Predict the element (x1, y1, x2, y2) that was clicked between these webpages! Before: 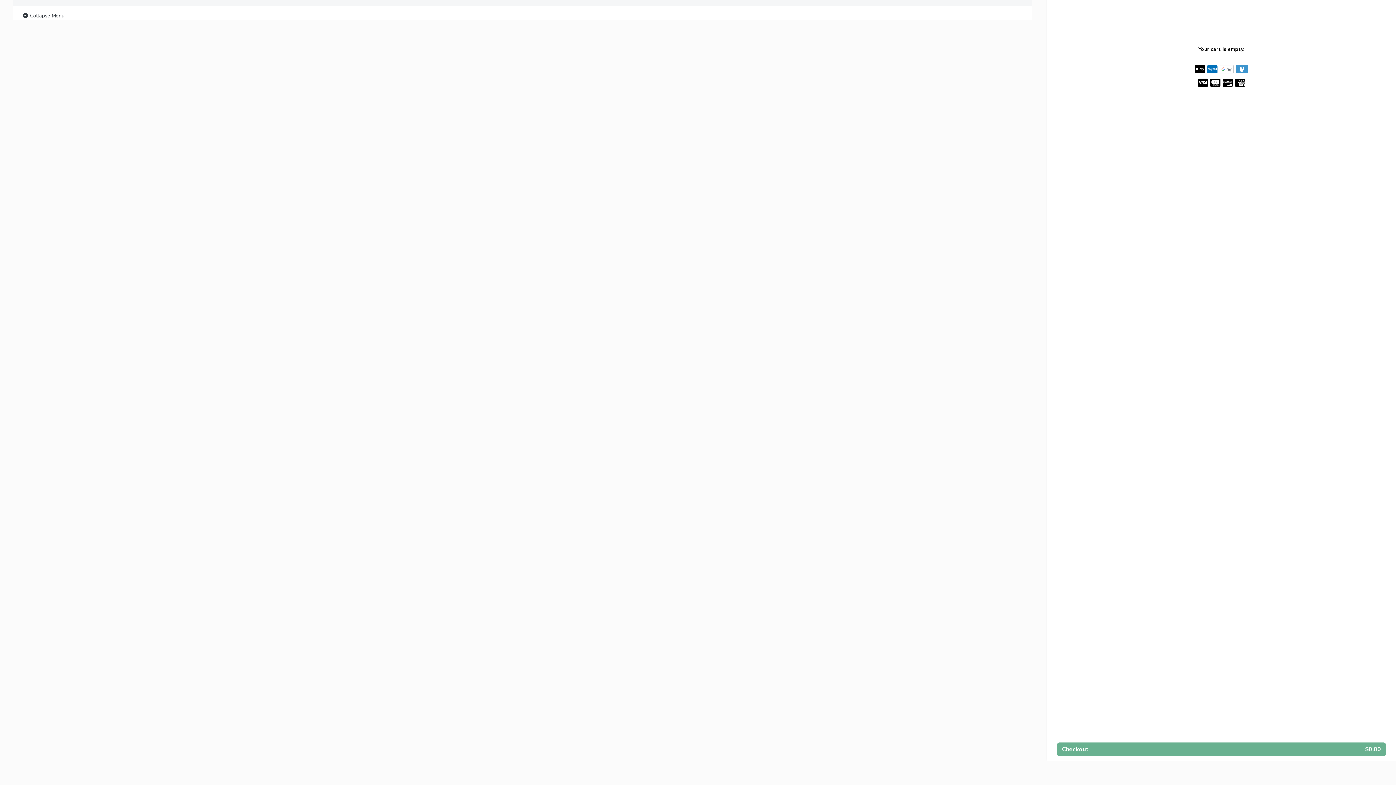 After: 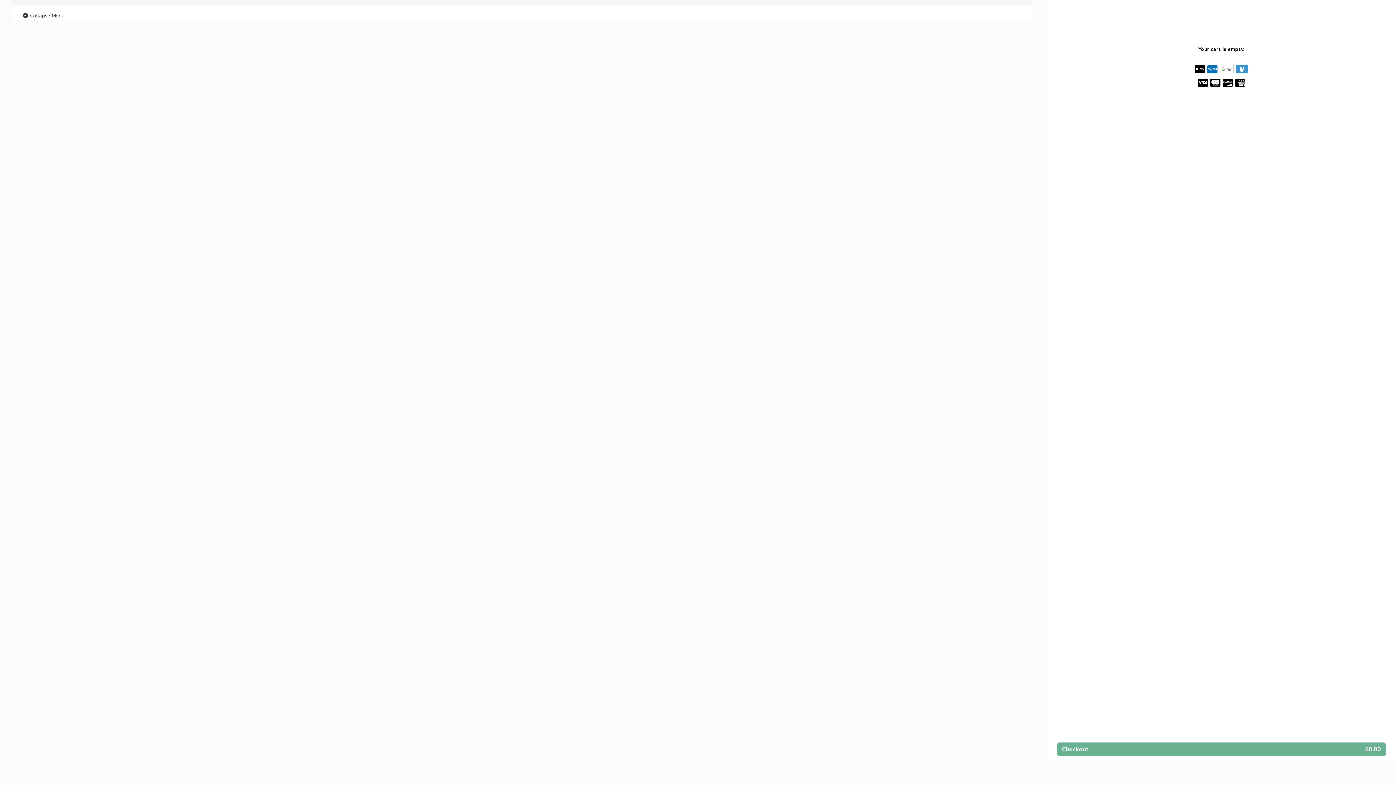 Action: label:  Collapse Menu bbox: (21, 11, 64, 20)